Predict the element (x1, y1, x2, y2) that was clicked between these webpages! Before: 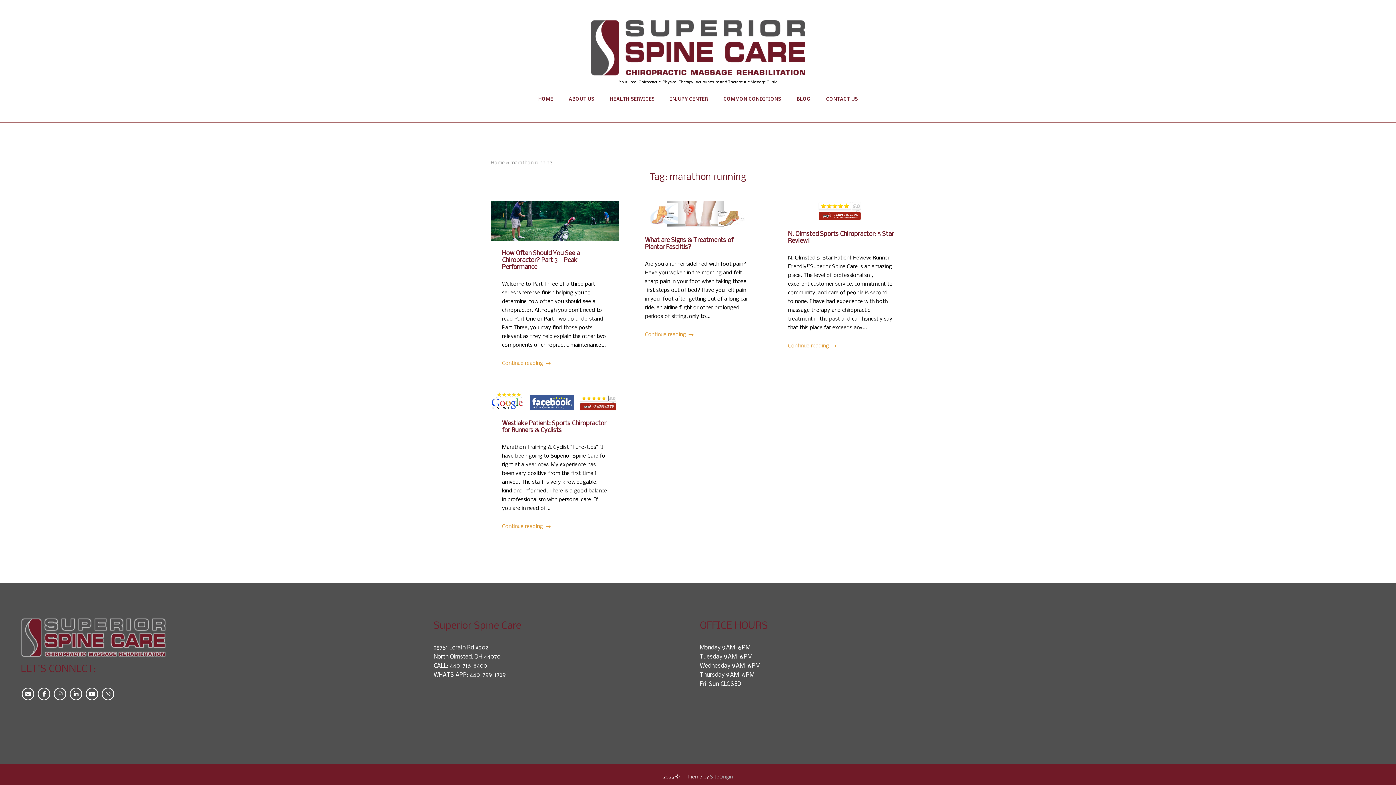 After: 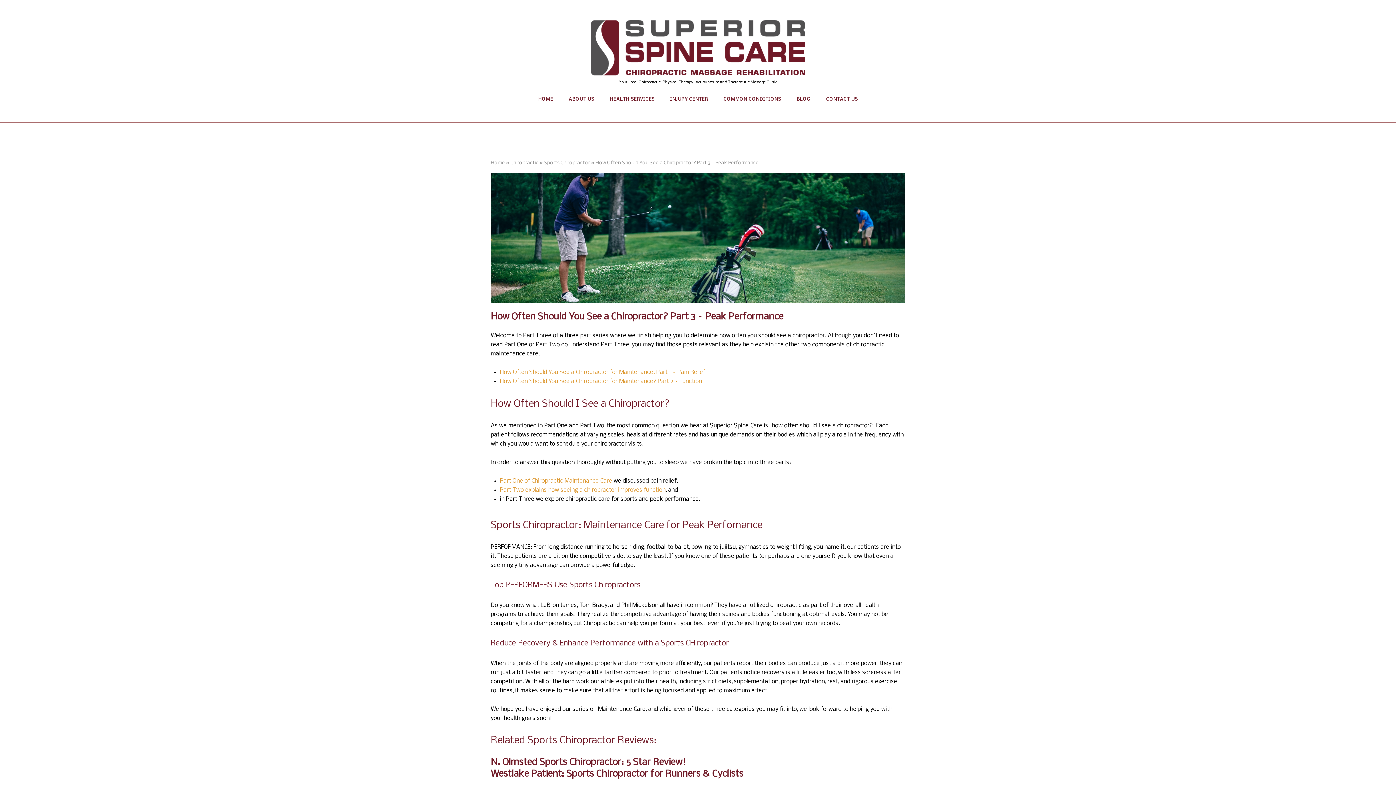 Action: bbox: (502, 359, 608, 367) label: Continue reading 